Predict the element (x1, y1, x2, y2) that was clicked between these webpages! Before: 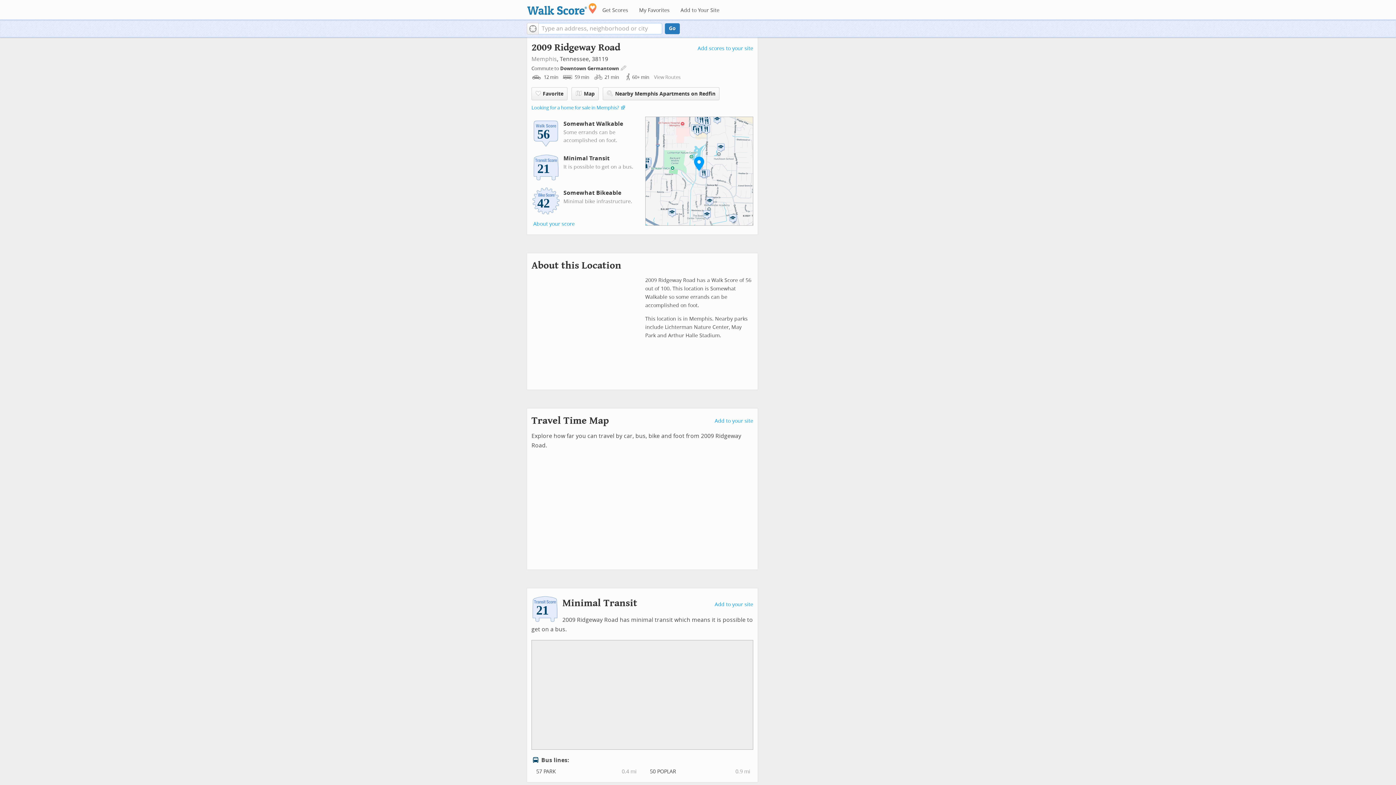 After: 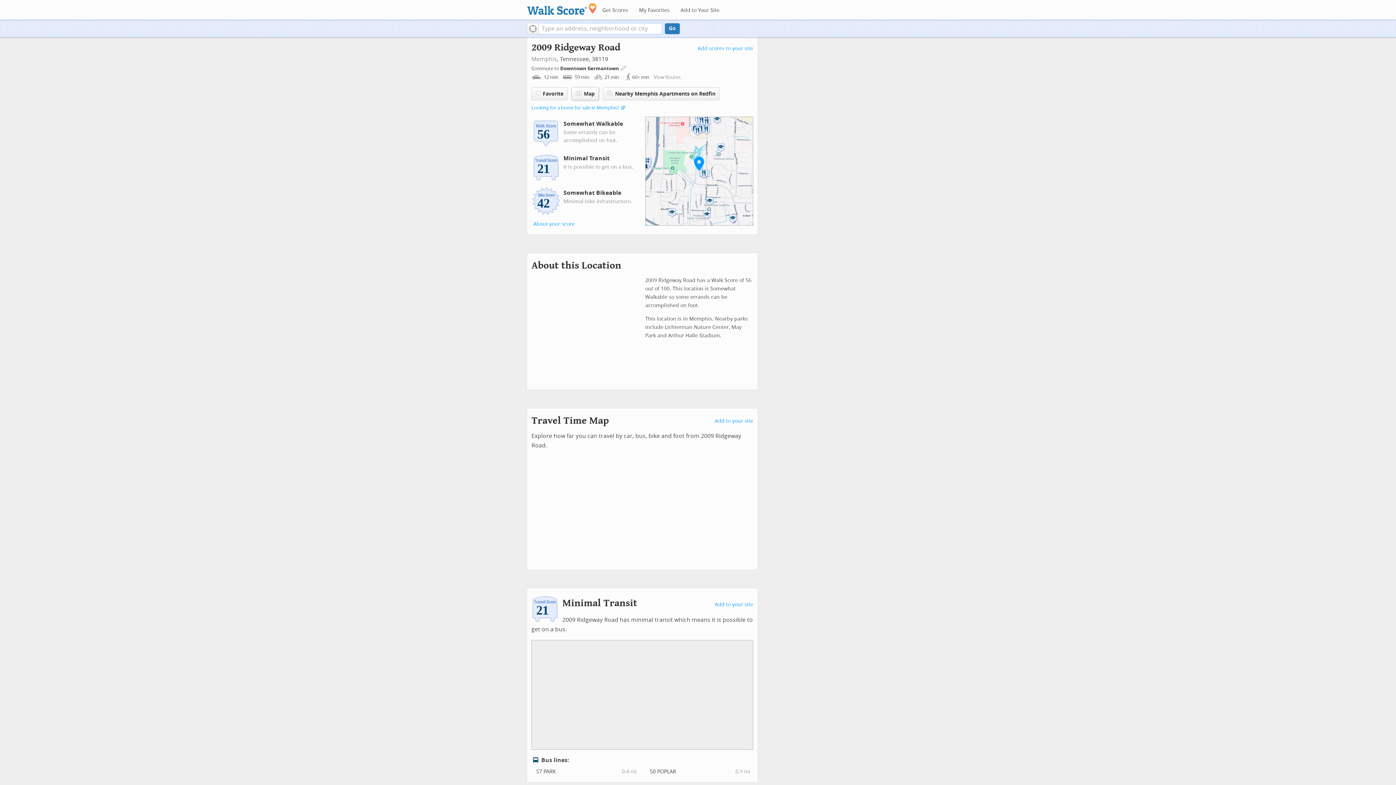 Action: bbox: (571, 87, 598, 100) label: Map